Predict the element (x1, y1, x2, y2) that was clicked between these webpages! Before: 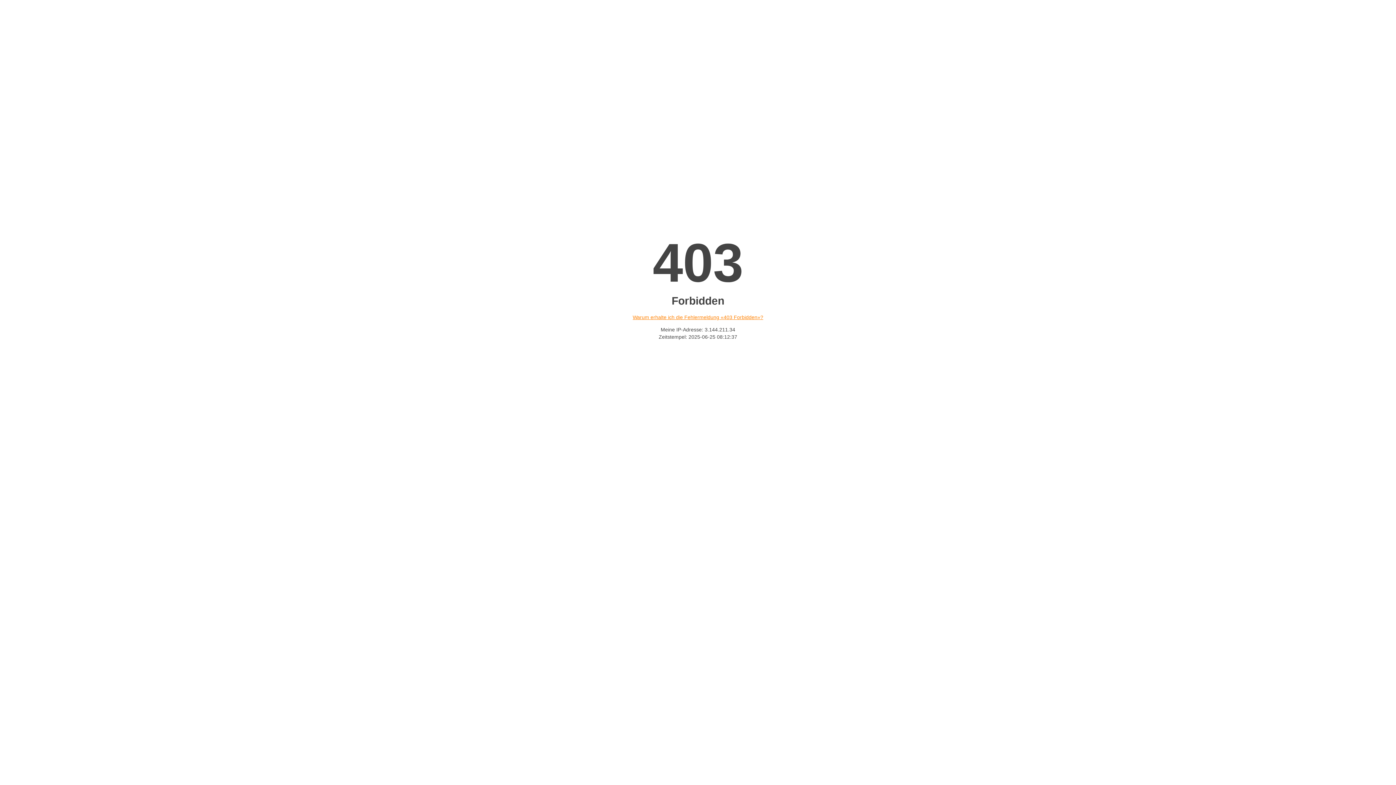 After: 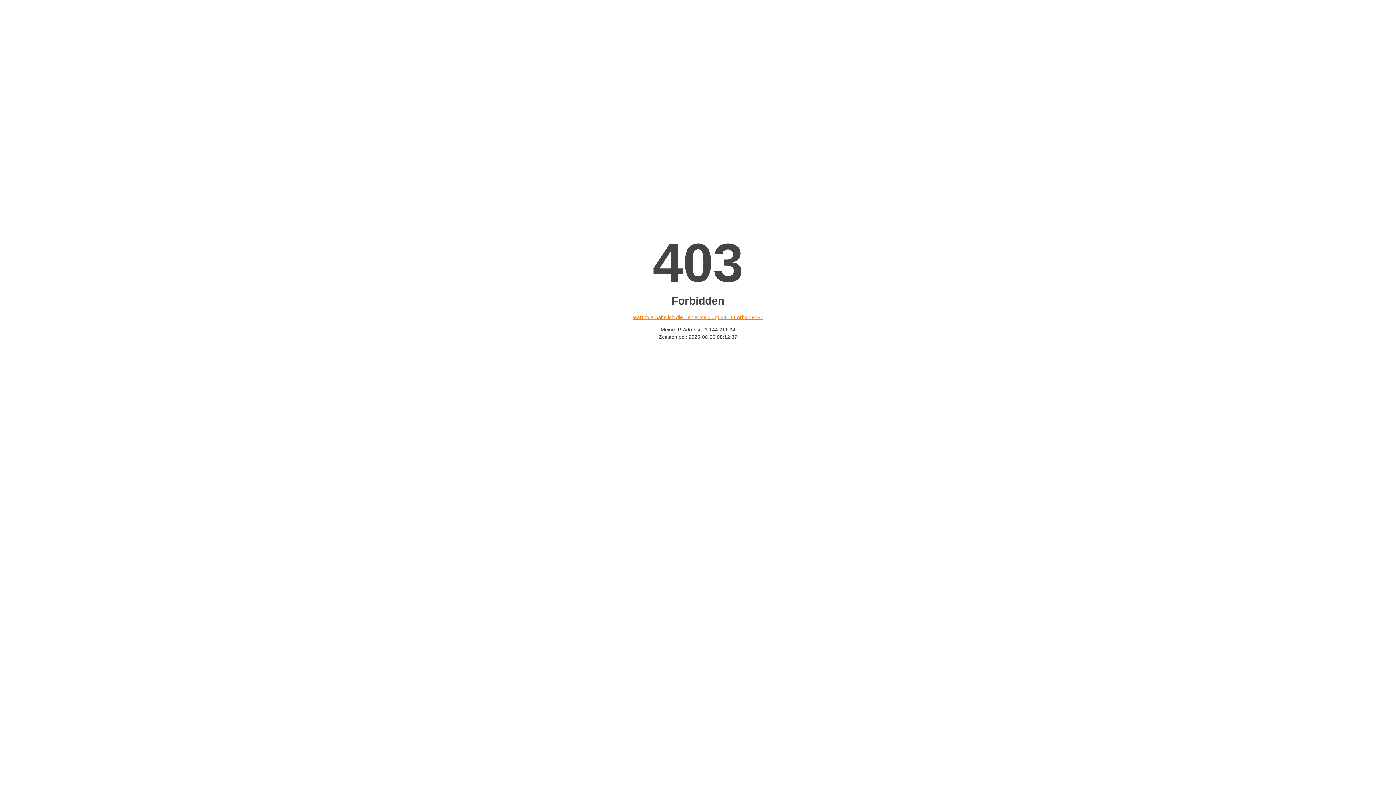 Action: label: Warum erhalte ich die Fehlermeldung «403 Forbidden»? bbox: (632, 314, 763, 320)